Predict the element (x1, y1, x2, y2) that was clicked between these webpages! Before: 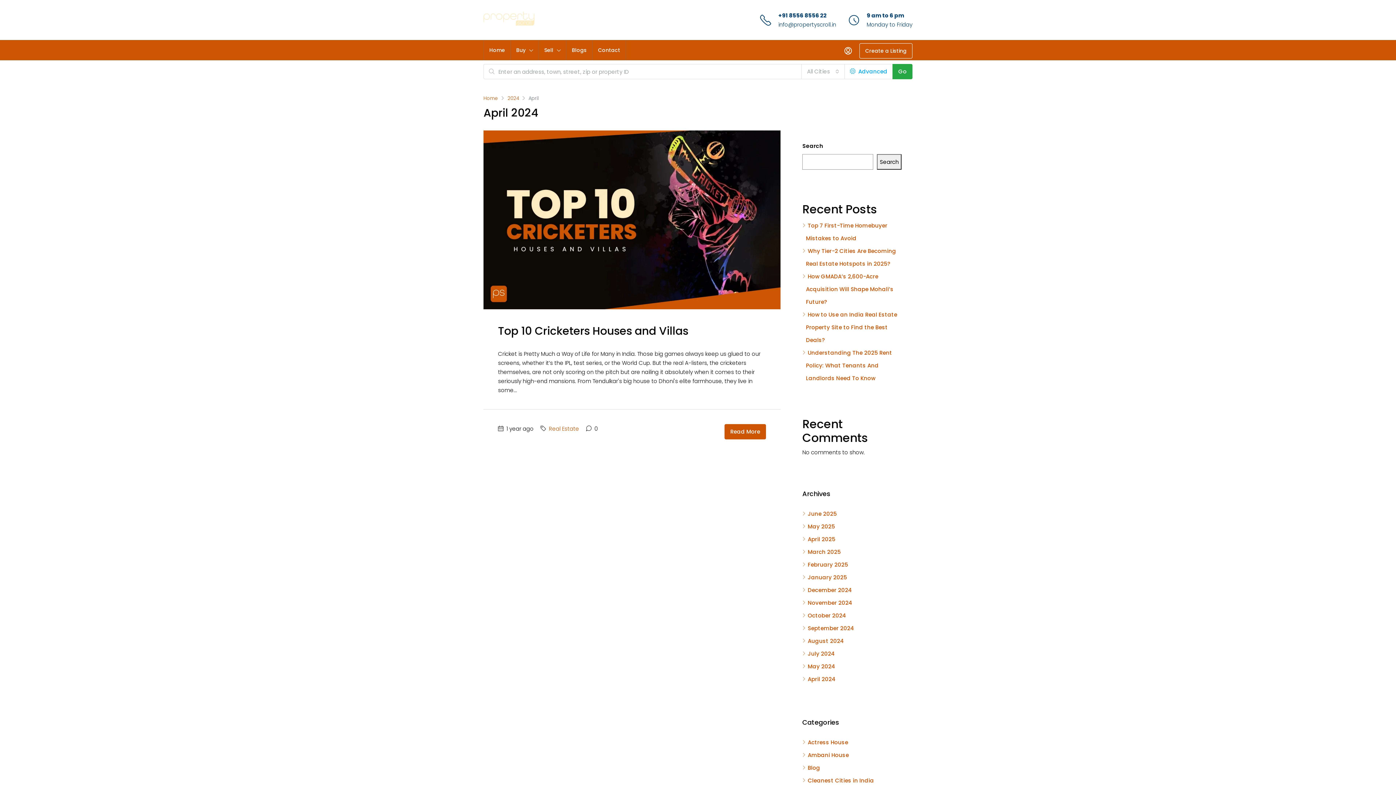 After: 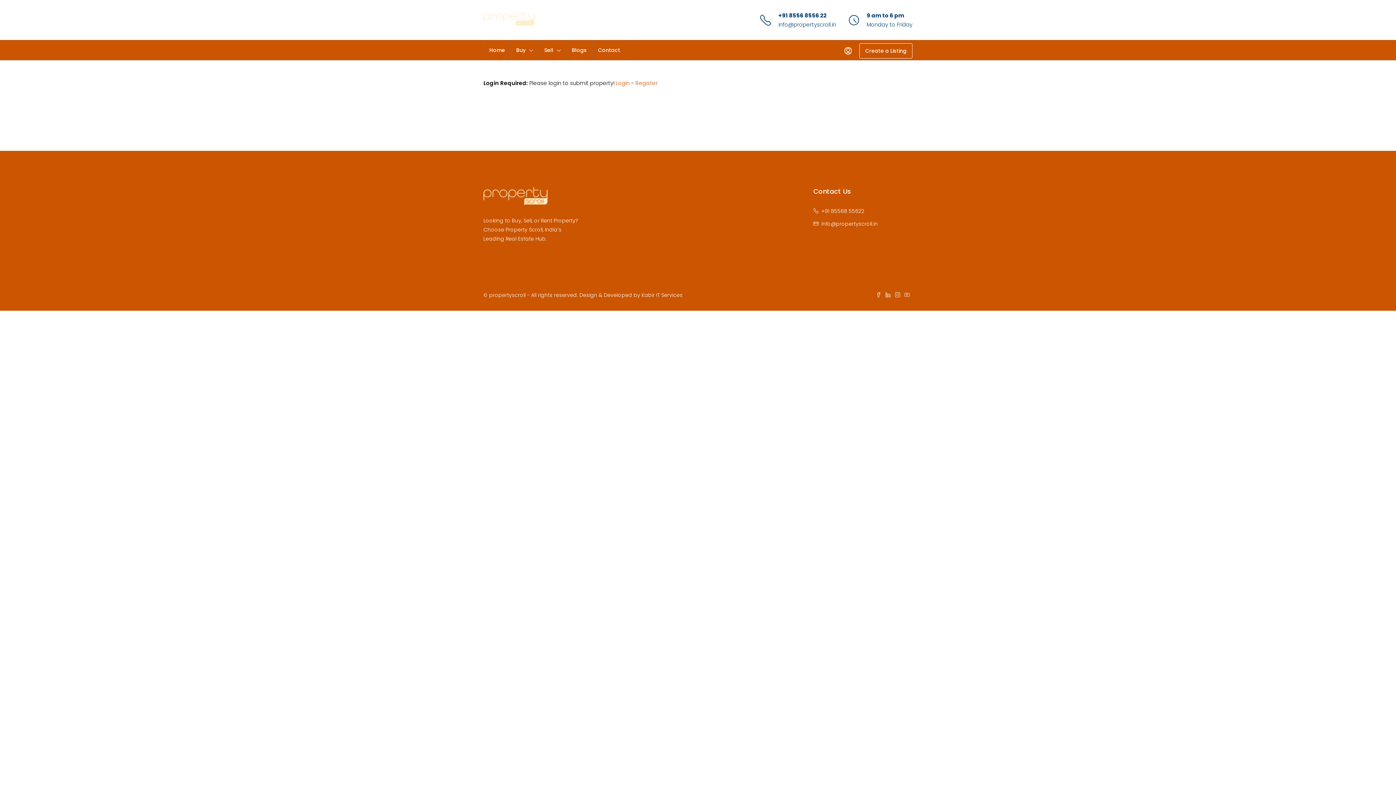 Action: label: Create a Listing bbox: (859, 43, 912, 58)